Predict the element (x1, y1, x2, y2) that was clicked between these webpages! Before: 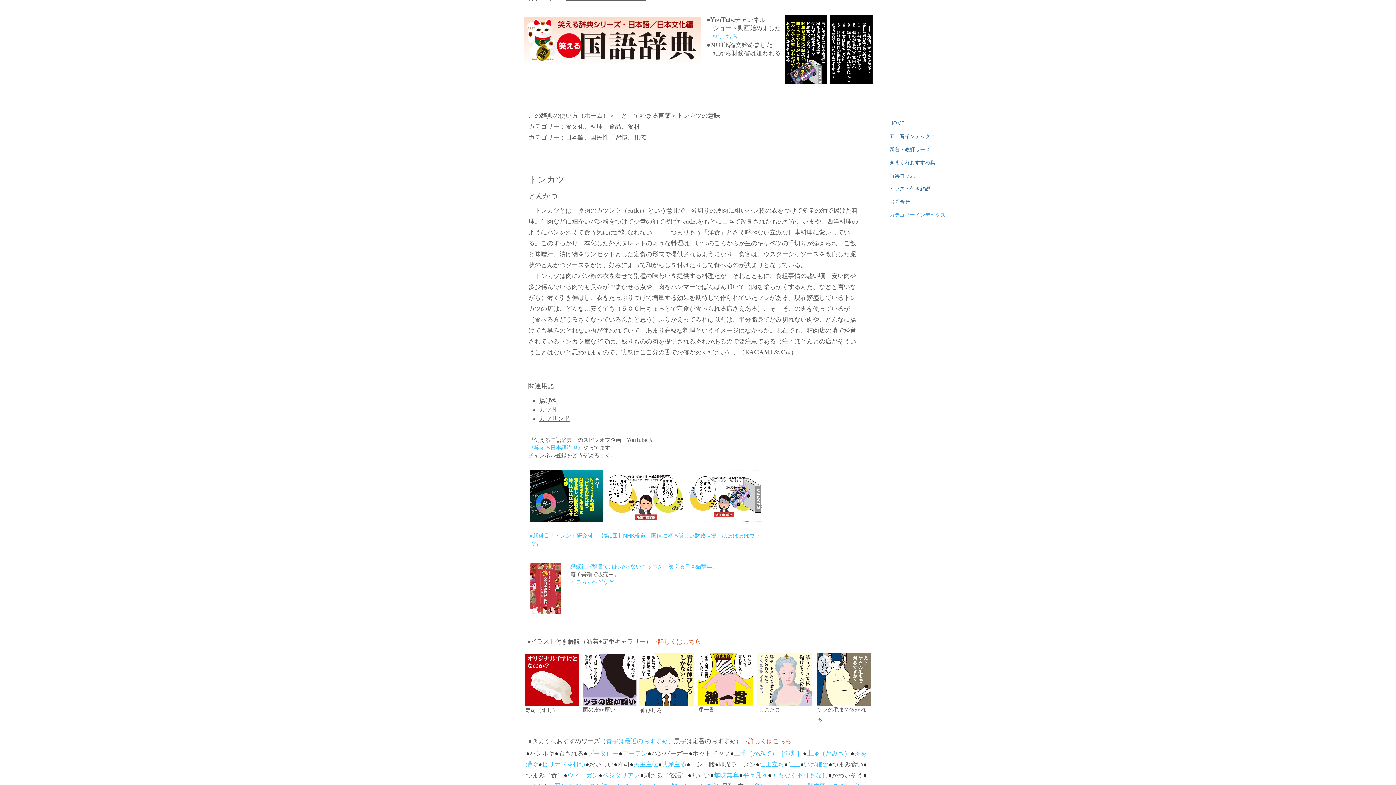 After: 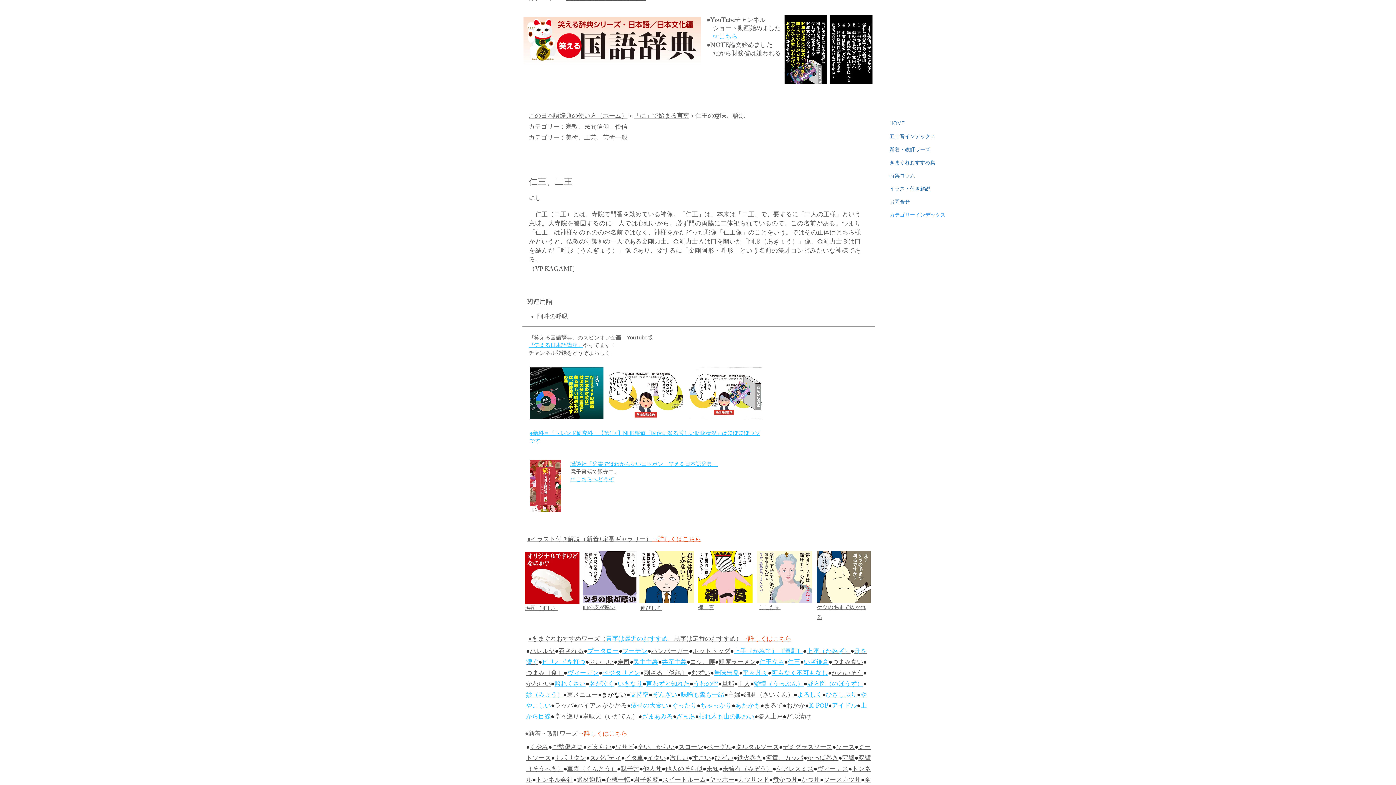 Action: label: 仁王 bbox: (788, 760, 800, 771)